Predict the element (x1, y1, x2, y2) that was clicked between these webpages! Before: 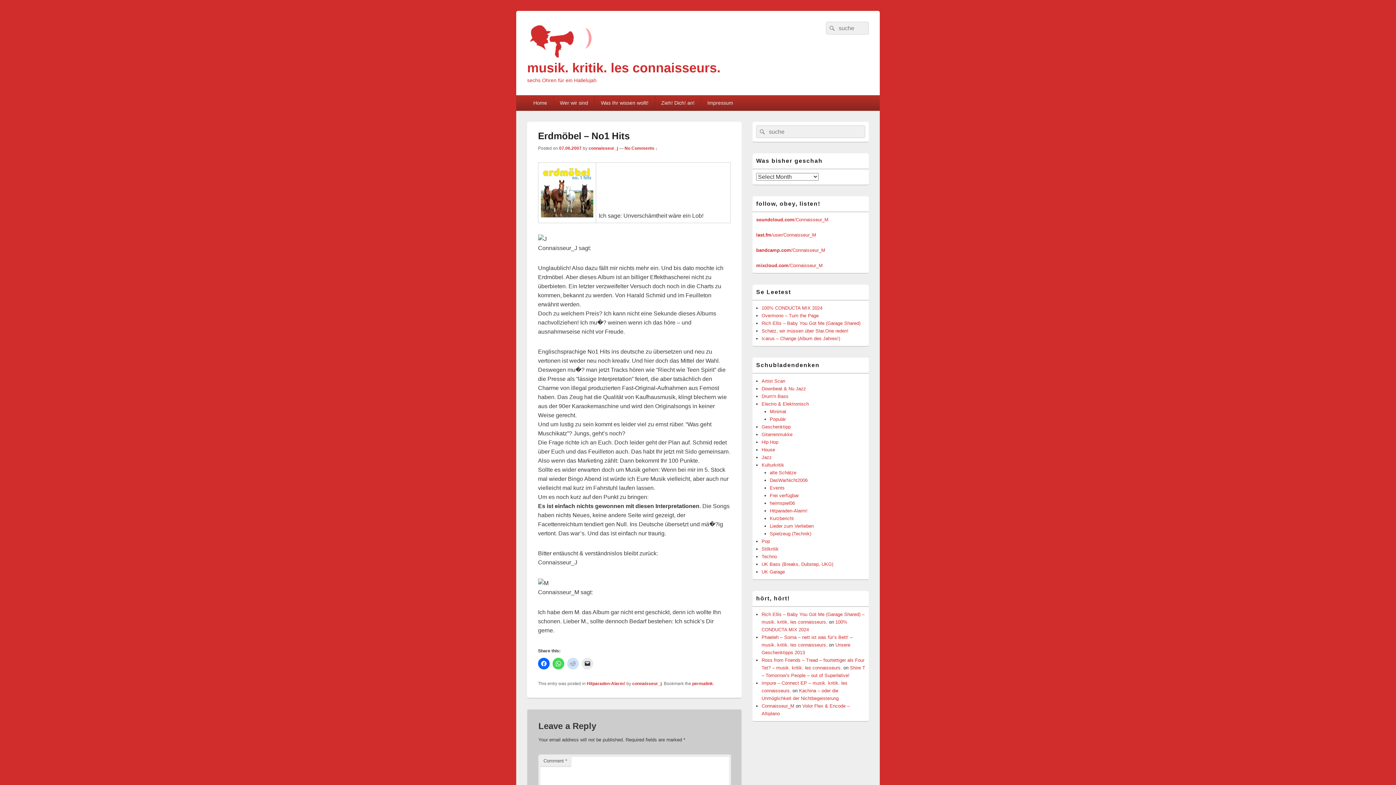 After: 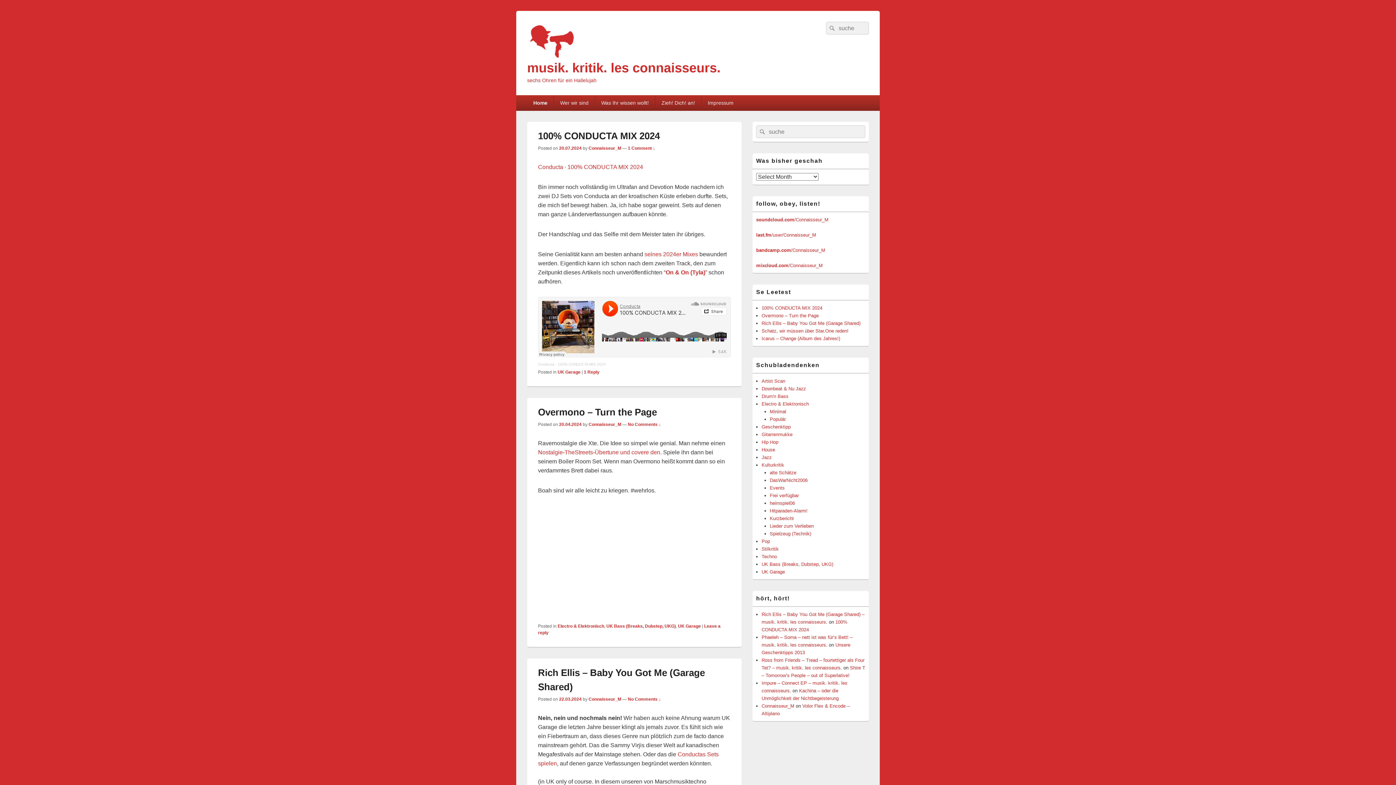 Action: bbox: (761, 703, 794, 709) label: Connaisseur_M